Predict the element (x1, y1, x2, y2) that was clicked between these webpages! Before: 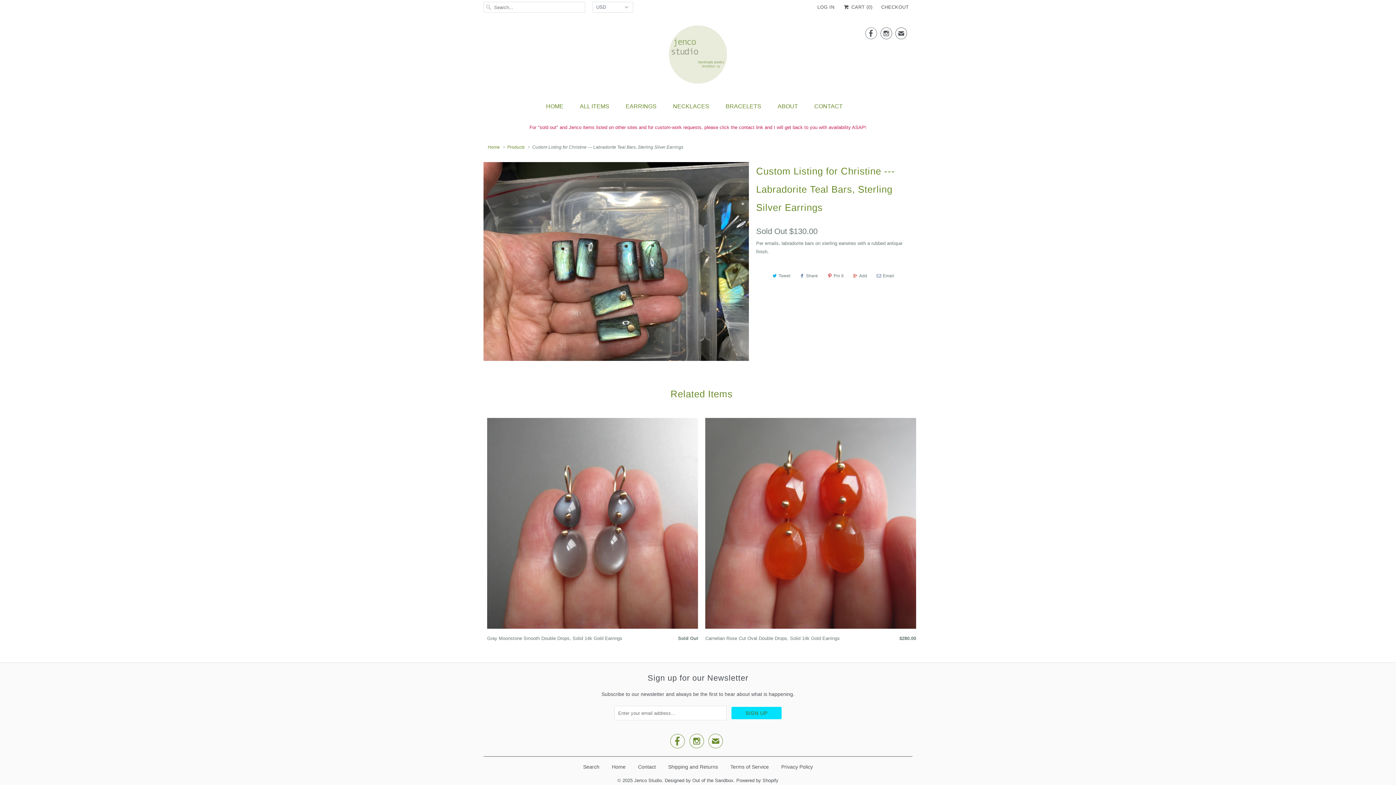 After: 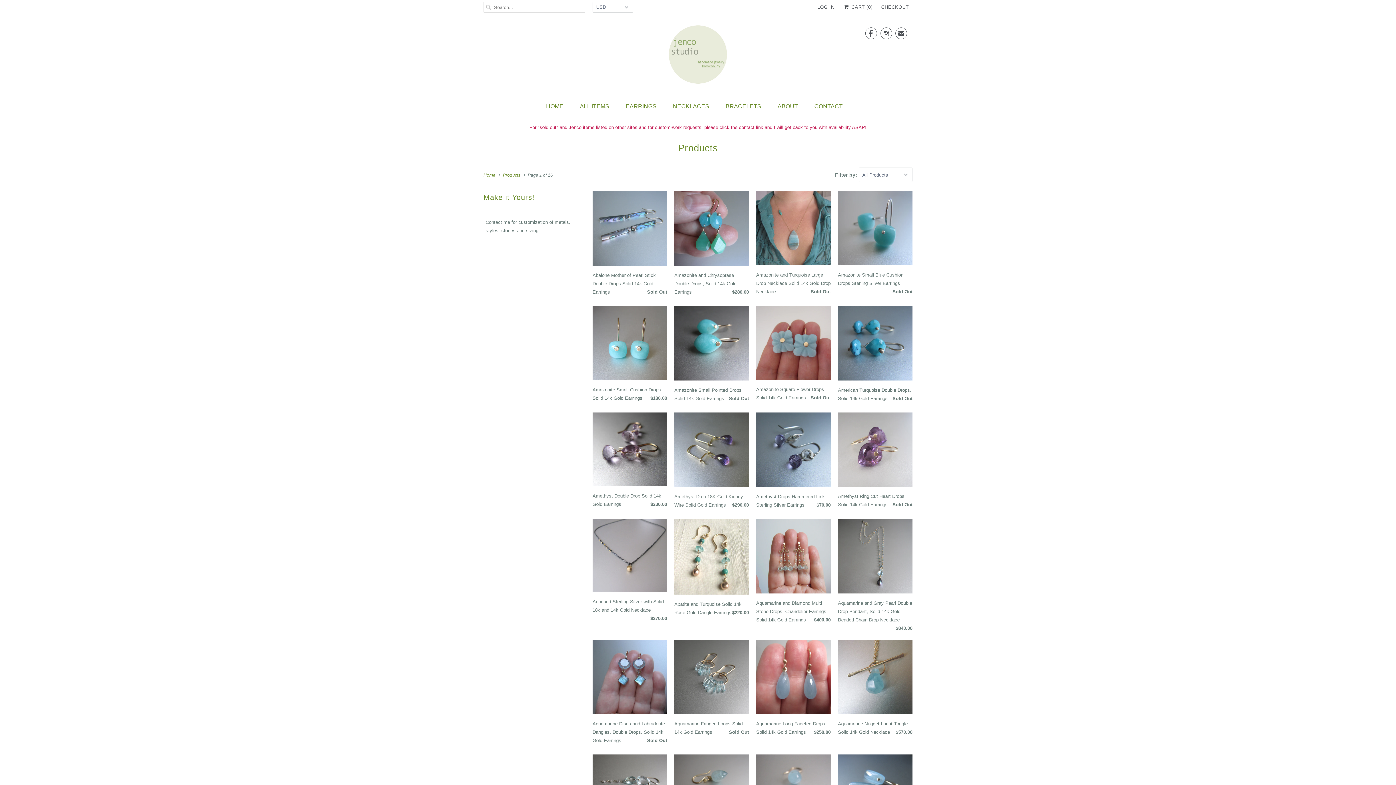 Action: label: Products bbox: (507, 144, 524, 149)